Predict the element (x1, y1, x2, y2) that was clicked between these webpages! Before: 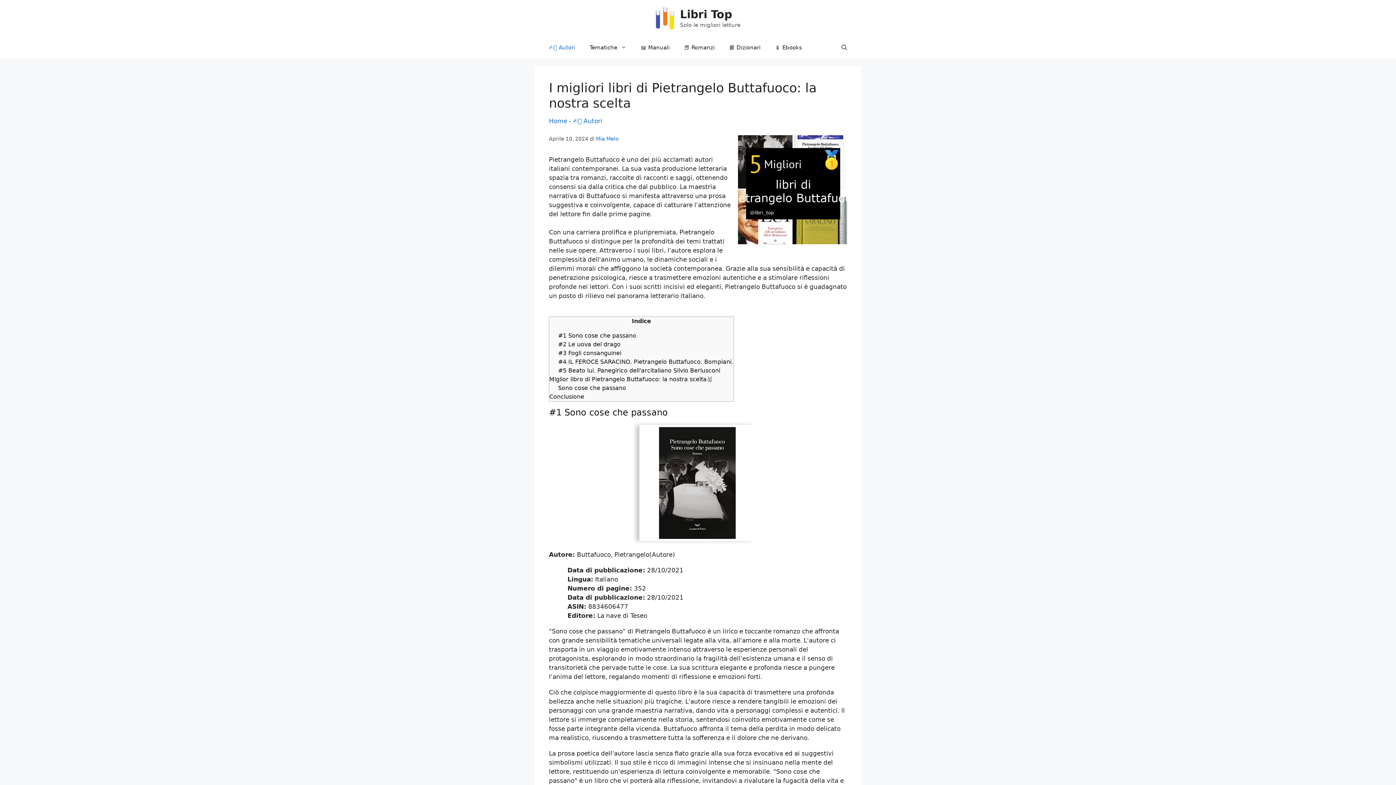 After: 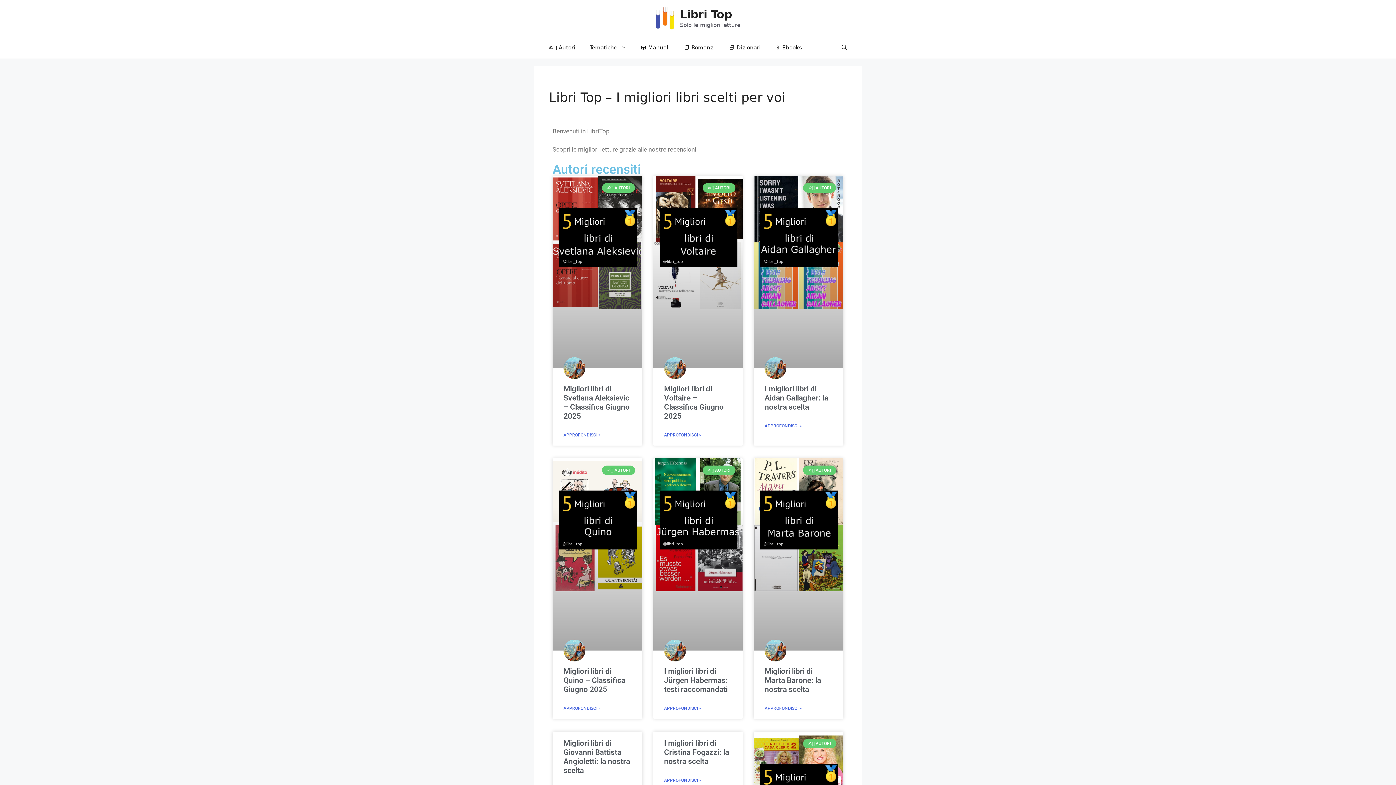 Action: bbox: (680, 7, 732, 20) label: Libri Top